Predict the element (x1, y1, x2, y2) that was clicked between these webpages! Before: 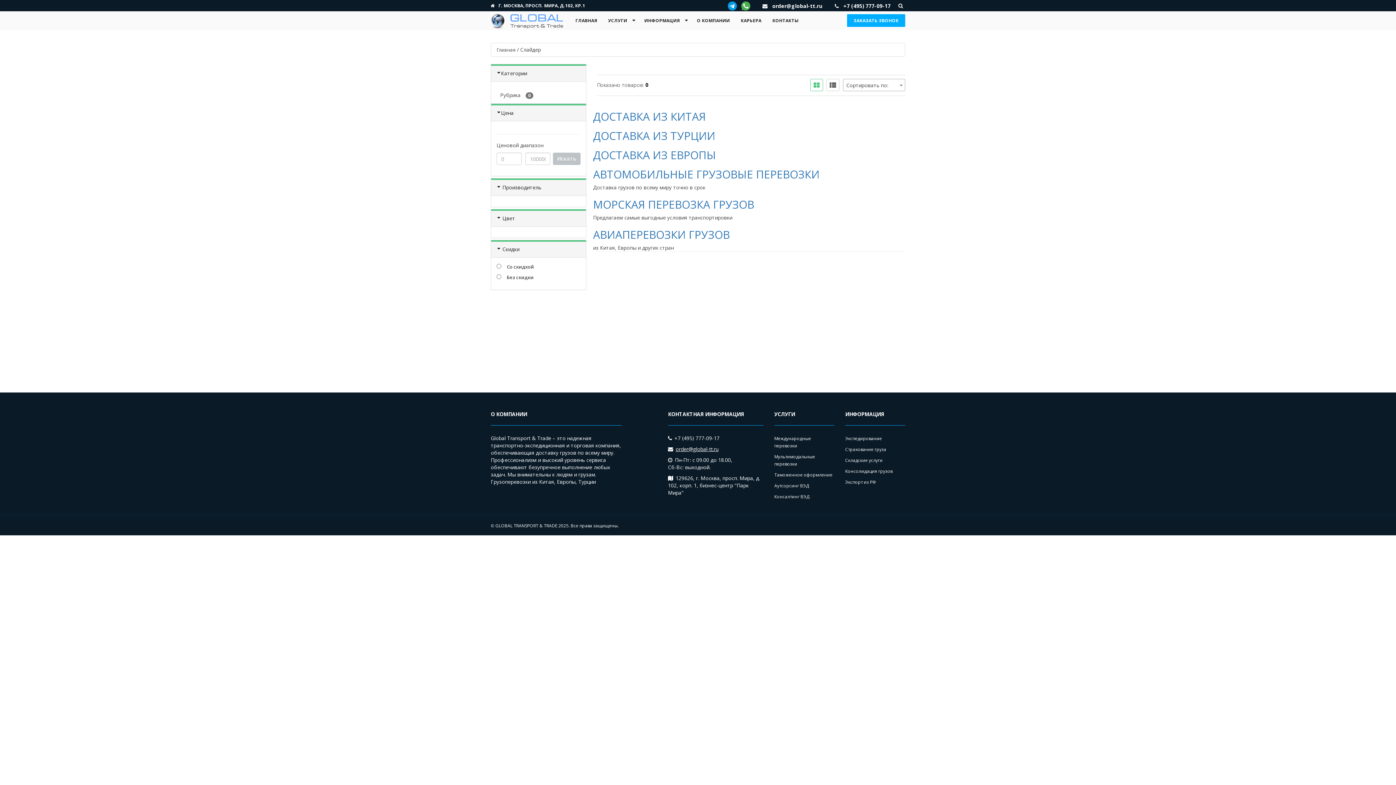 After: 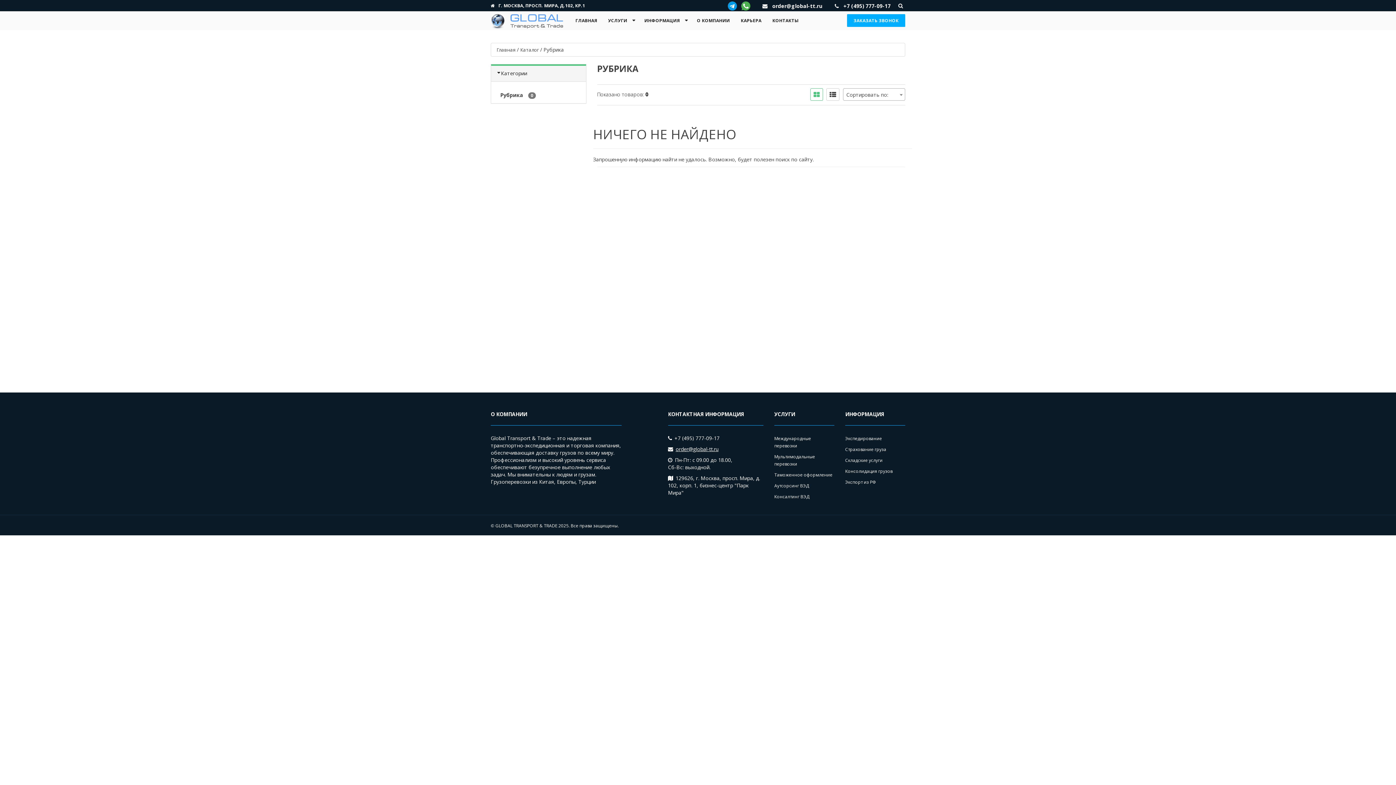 Action: label: Рубрика bbox: (496, 87, 524, 103)